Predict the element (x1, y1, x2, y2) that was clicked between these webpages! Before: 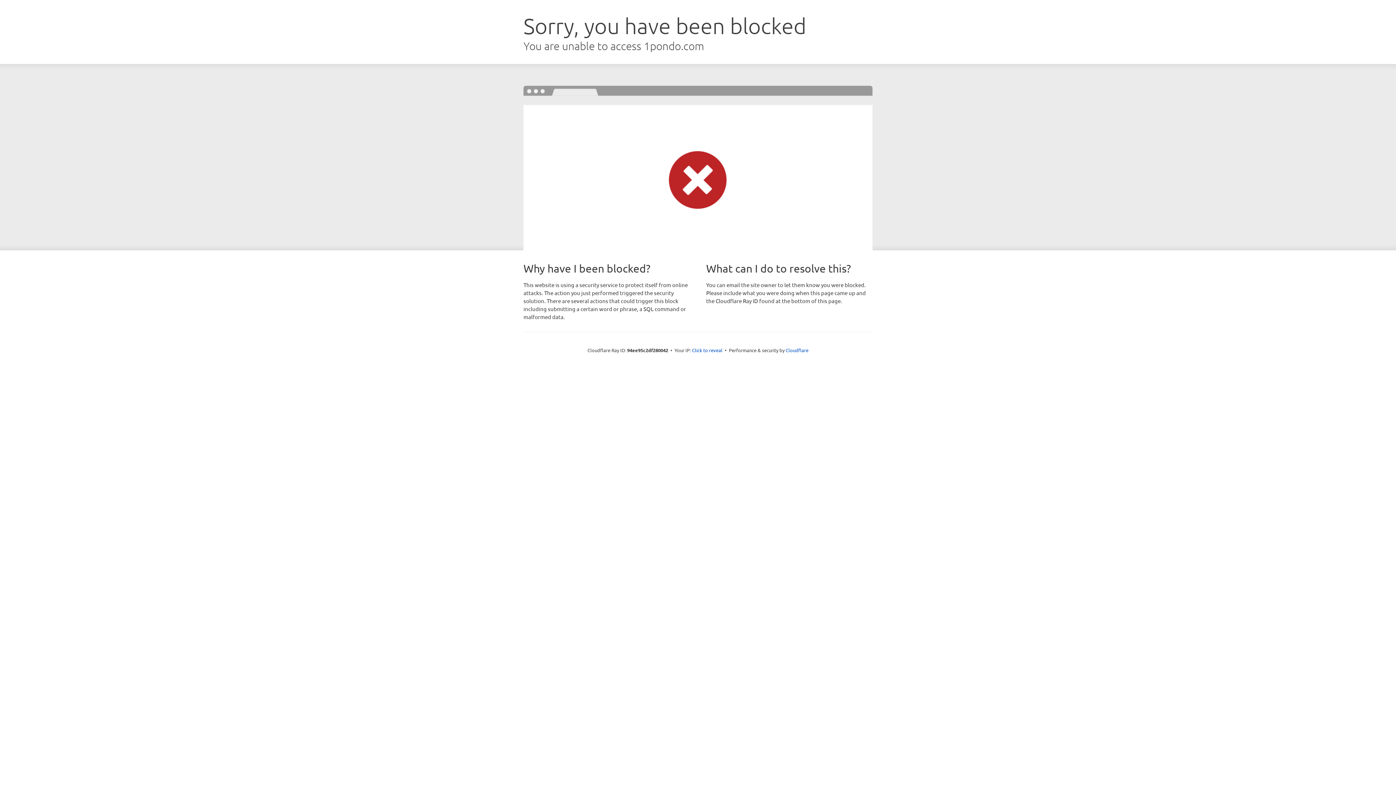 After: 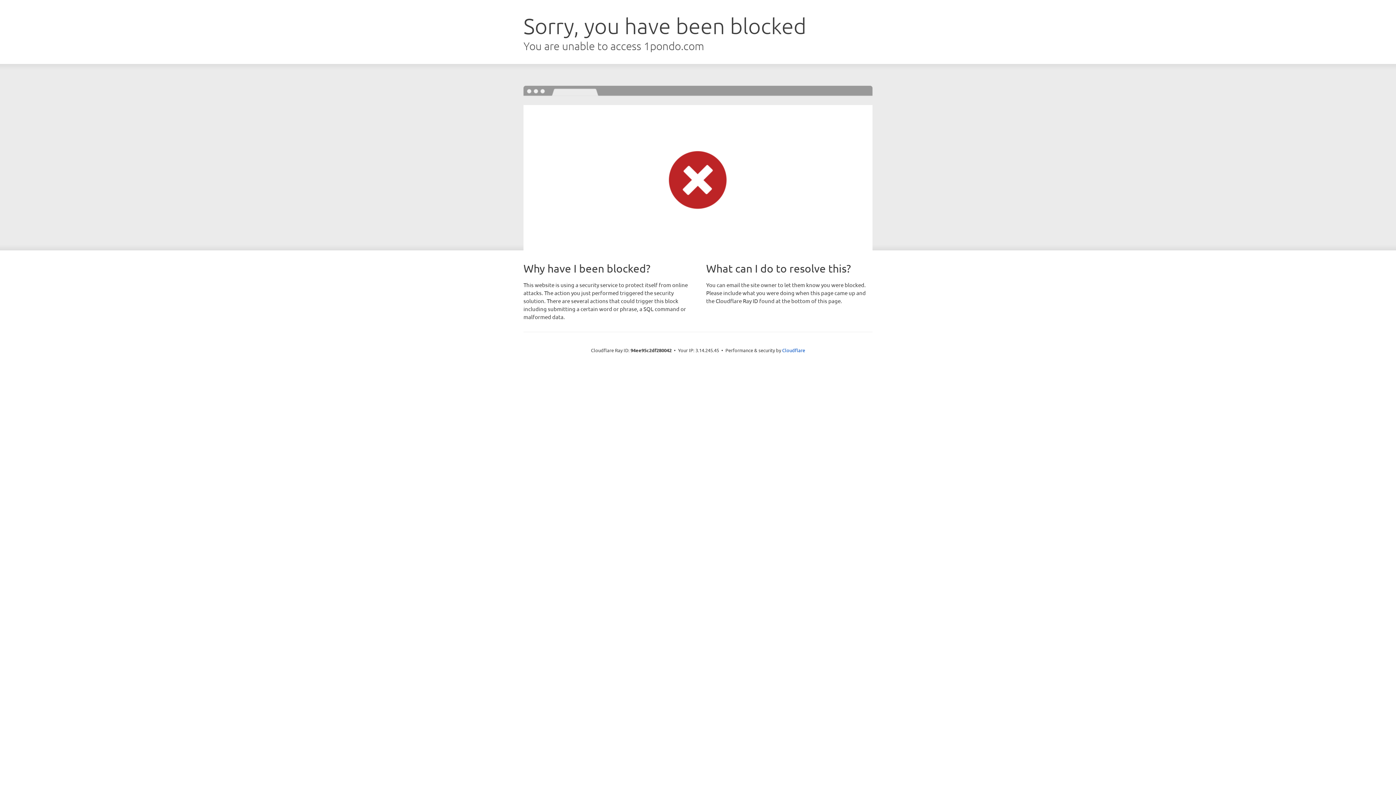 Action: bbox: (692, 346, 722, 353) label: Click to reveal